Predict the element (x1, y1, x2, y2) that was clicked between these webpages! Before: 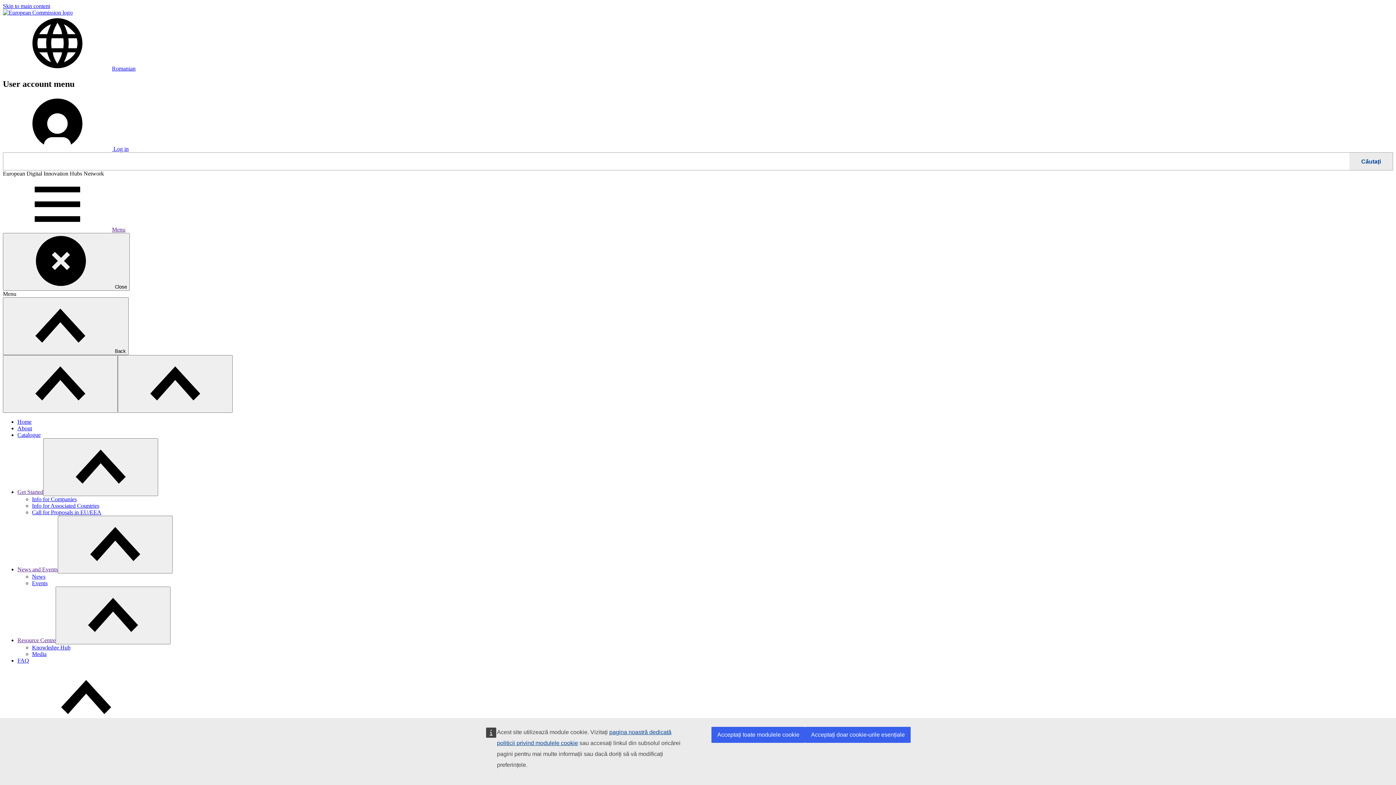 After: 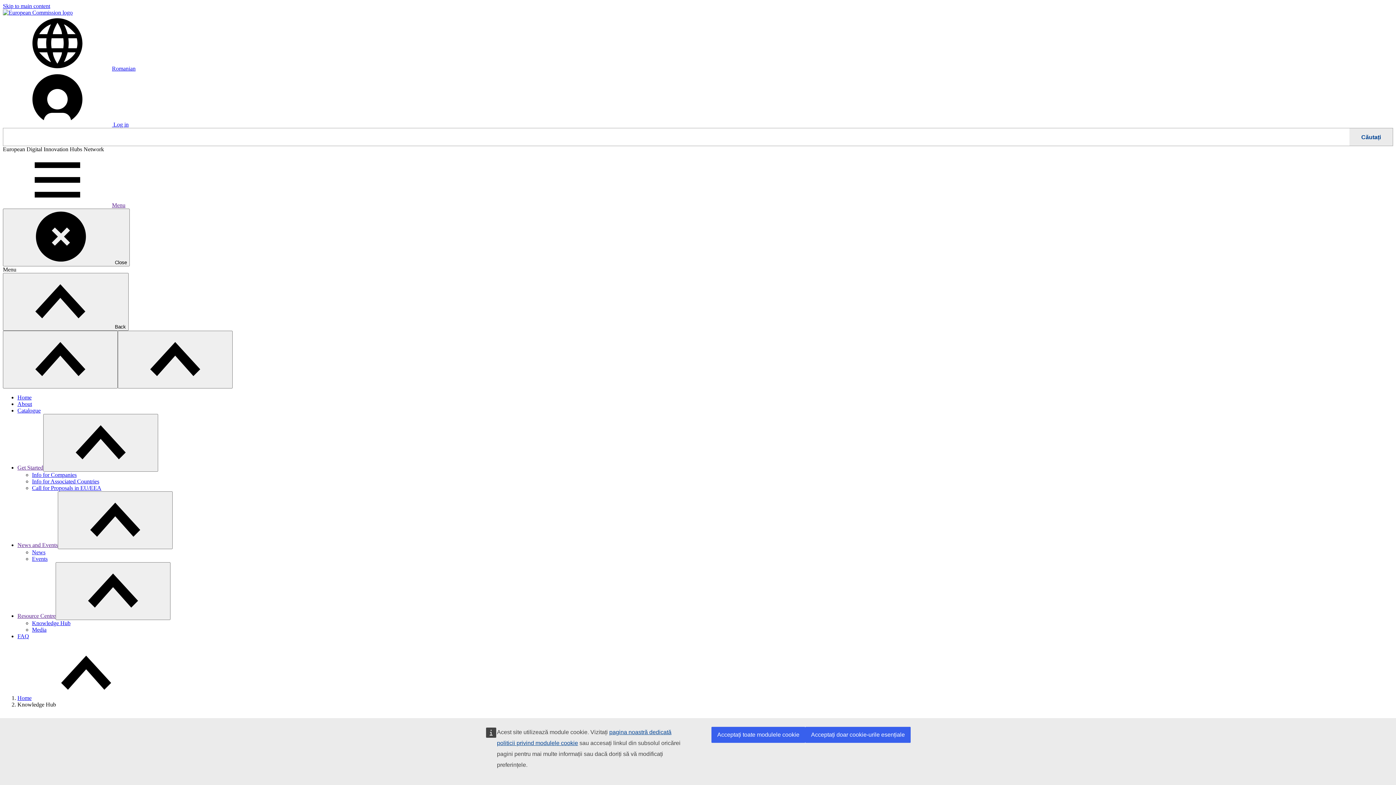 Action: label: Knowledge Hub bbox: (32, 644, 70, 650)